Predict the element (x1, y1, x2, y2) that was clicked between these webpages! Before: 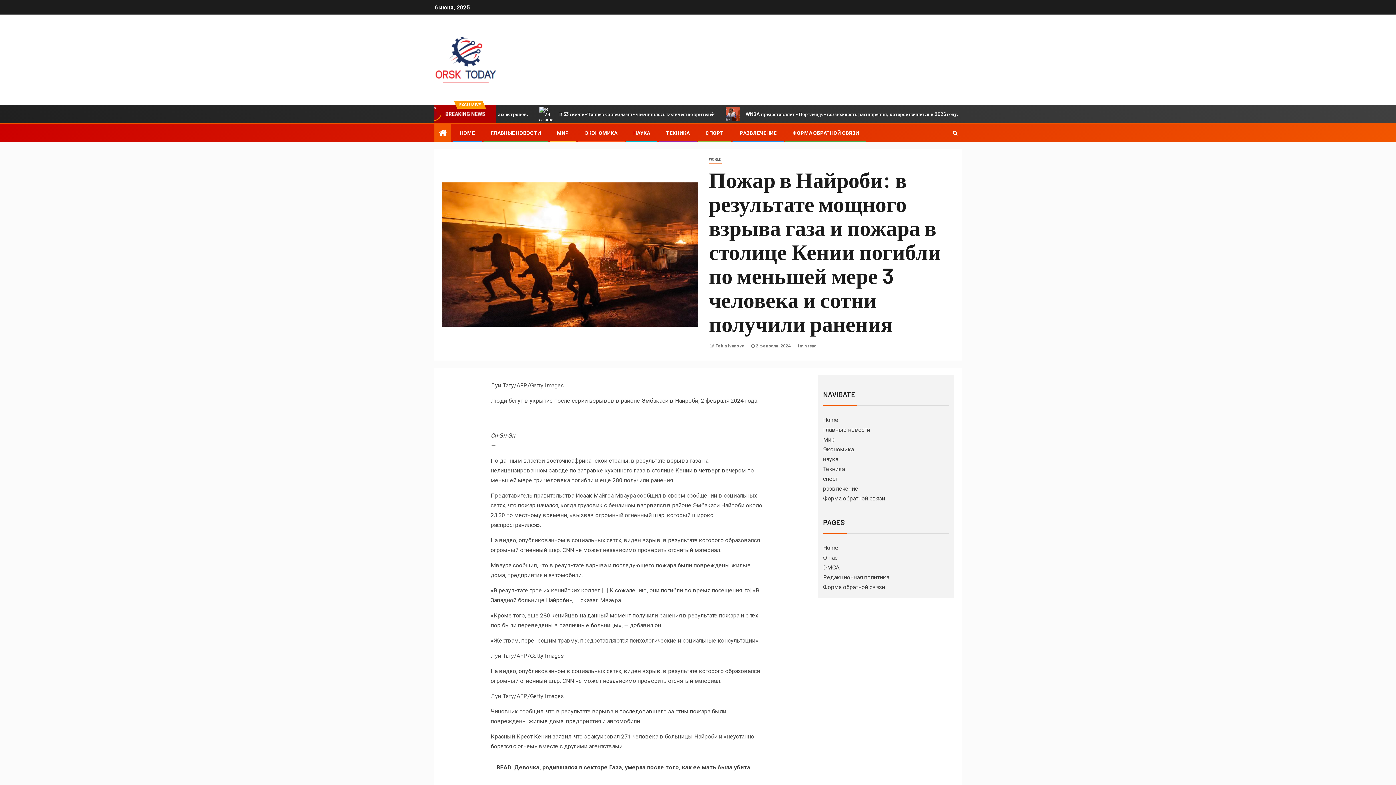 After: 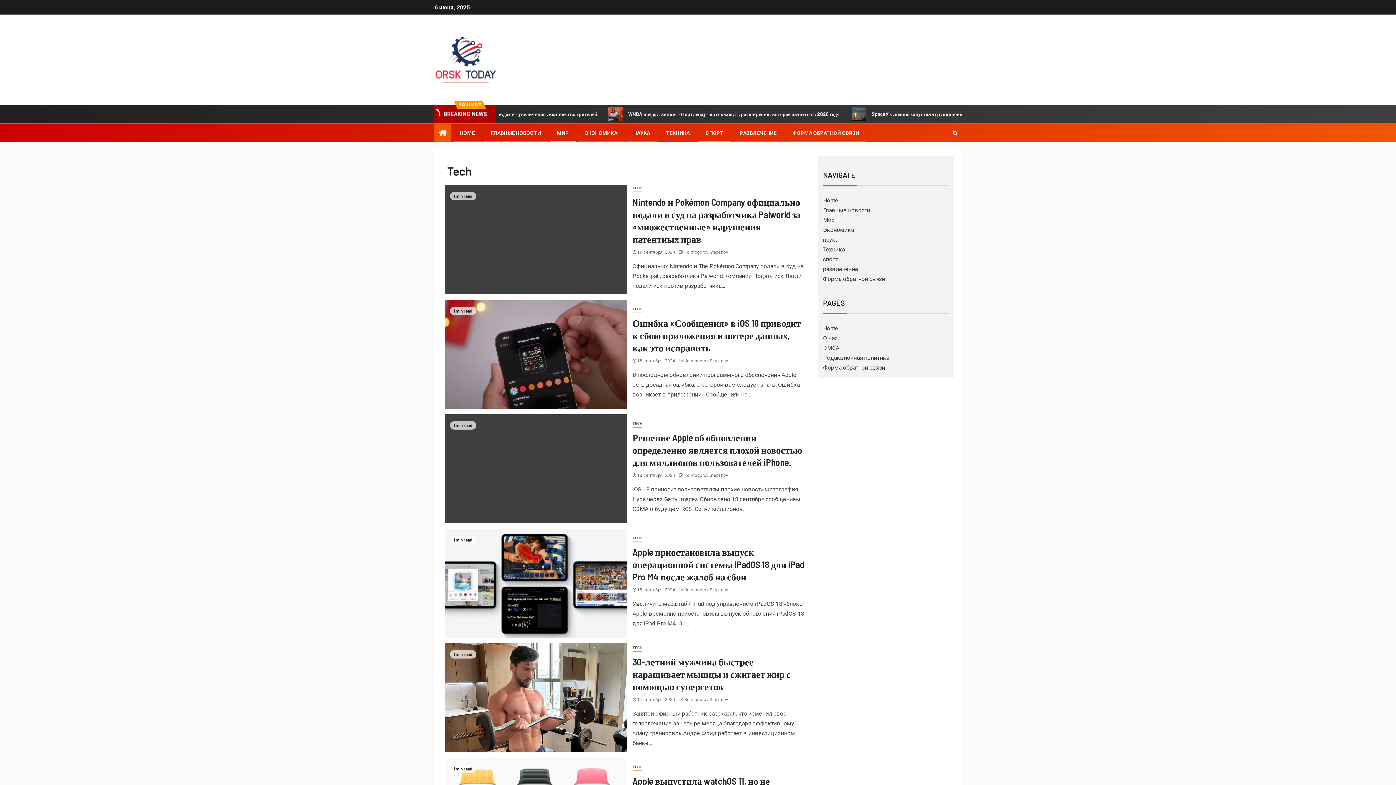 Action: label: ТЕХНИКА bbox: (666, 130, 689, 136)